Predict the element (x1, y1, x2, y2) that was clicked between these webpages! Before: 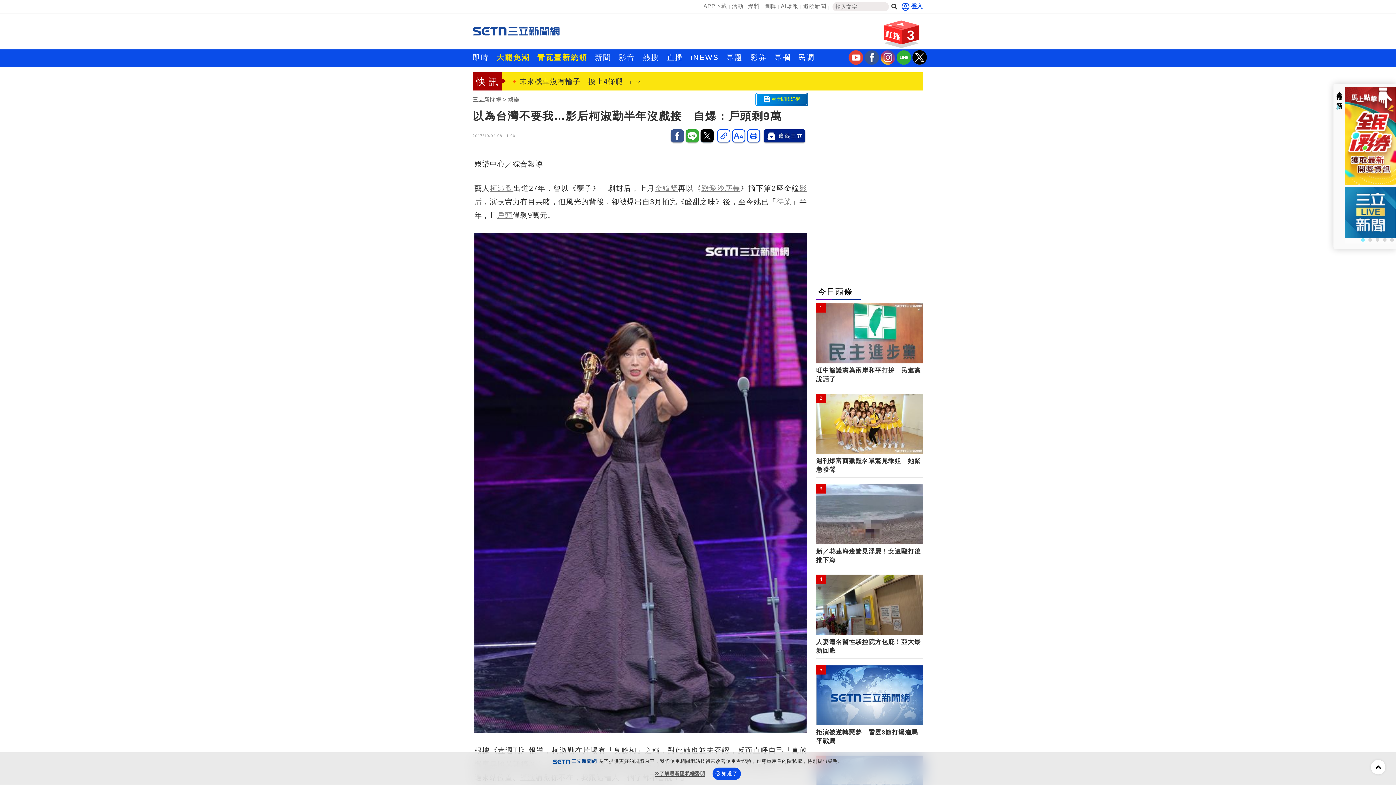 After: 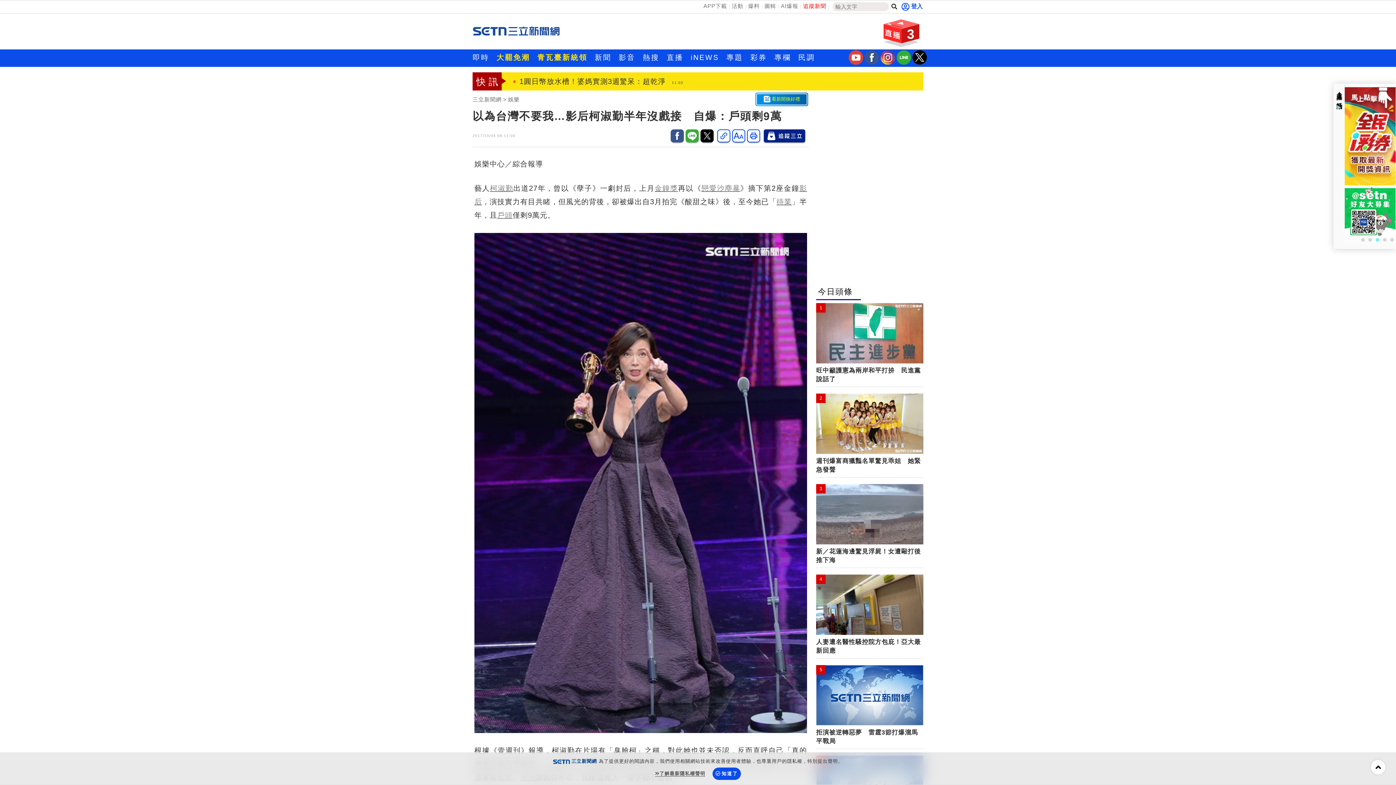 Action: bbox: (801, 1, 828, 10) label: 追蹤新聞